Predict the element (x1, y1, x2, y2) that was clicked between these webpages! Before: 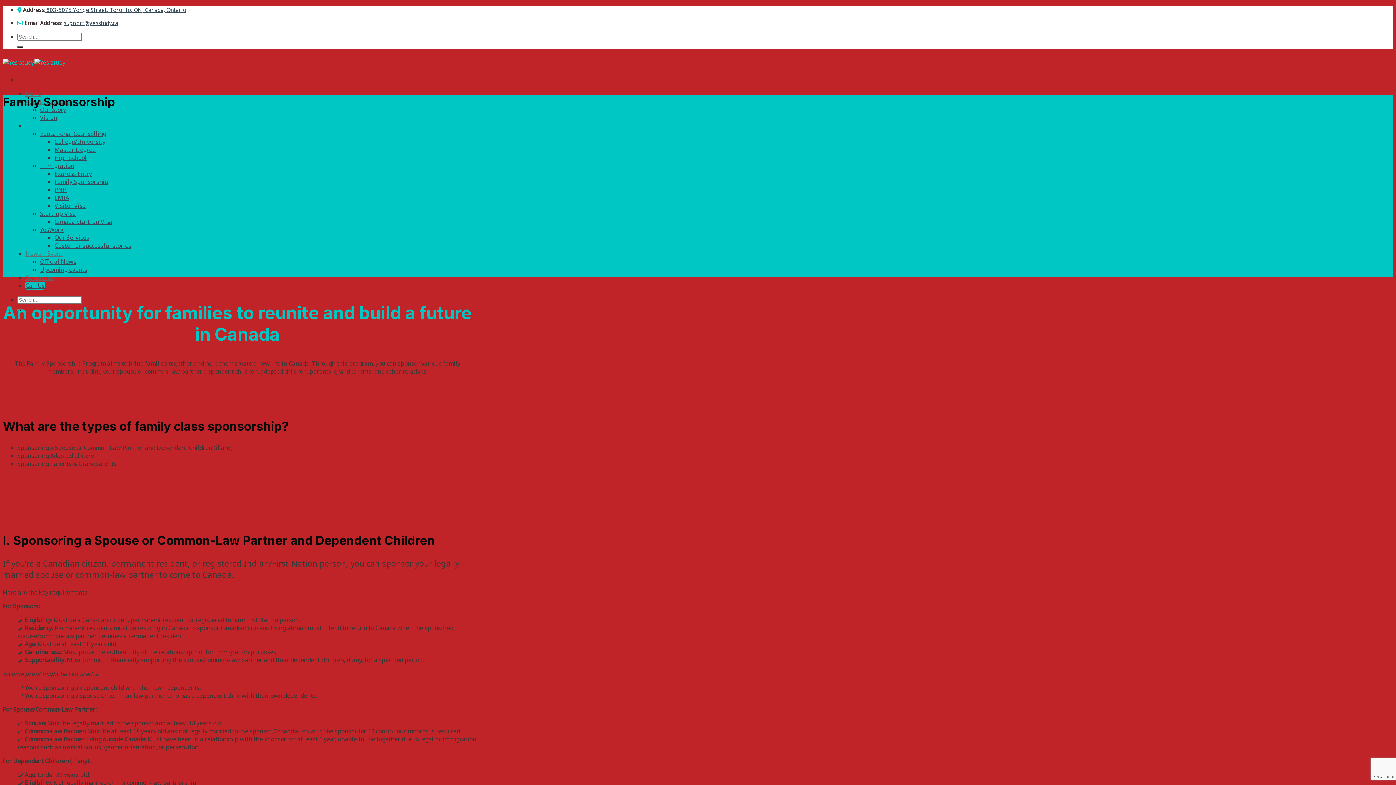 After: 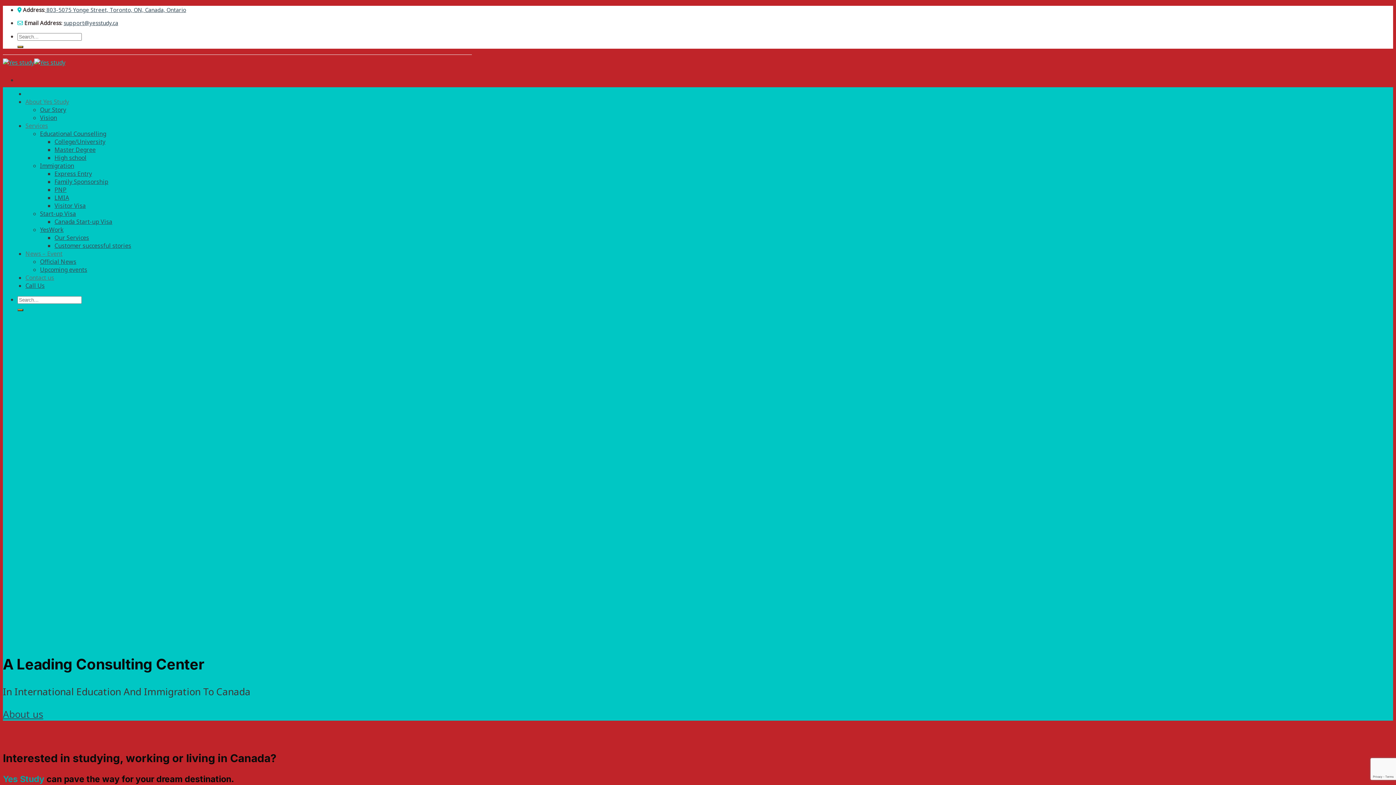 Action: bbox: (2, 58, 65, 66)